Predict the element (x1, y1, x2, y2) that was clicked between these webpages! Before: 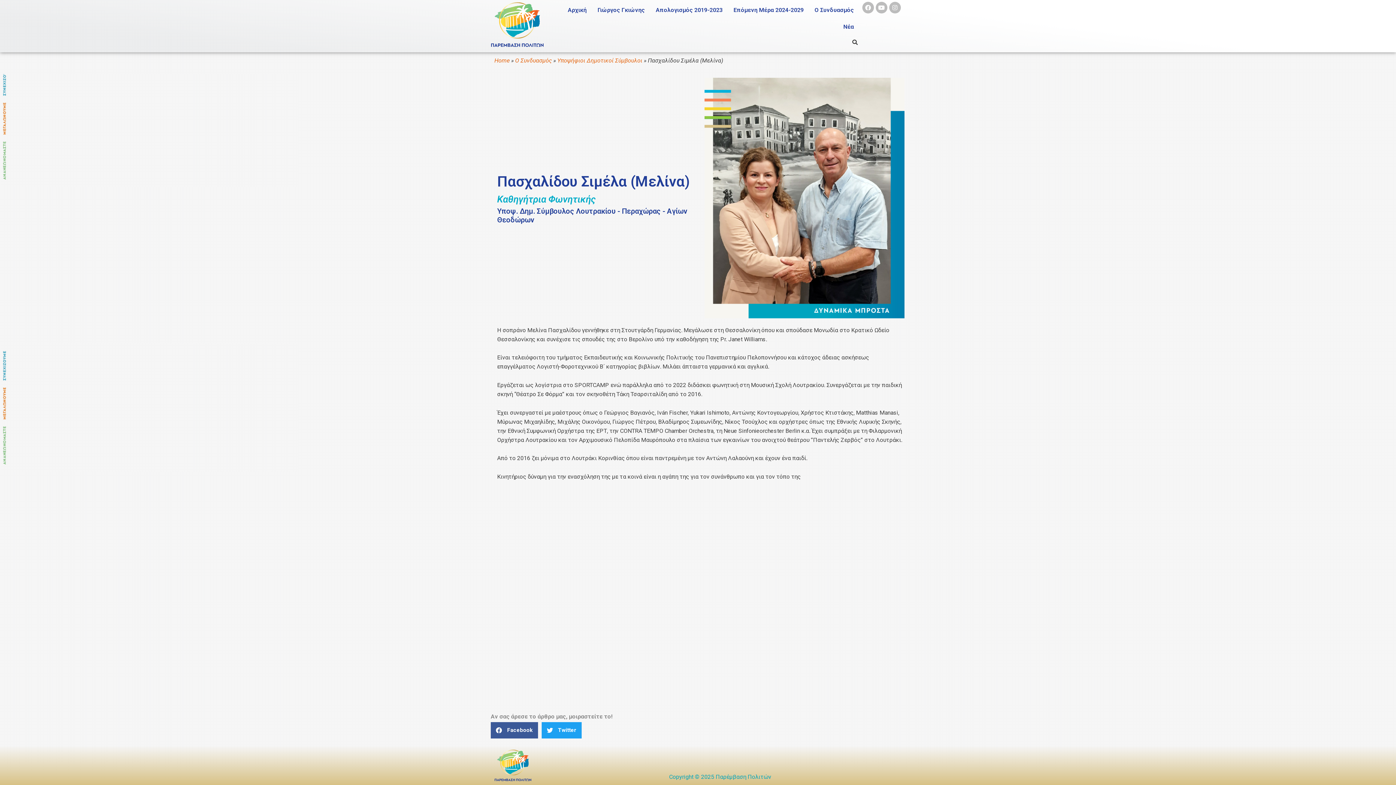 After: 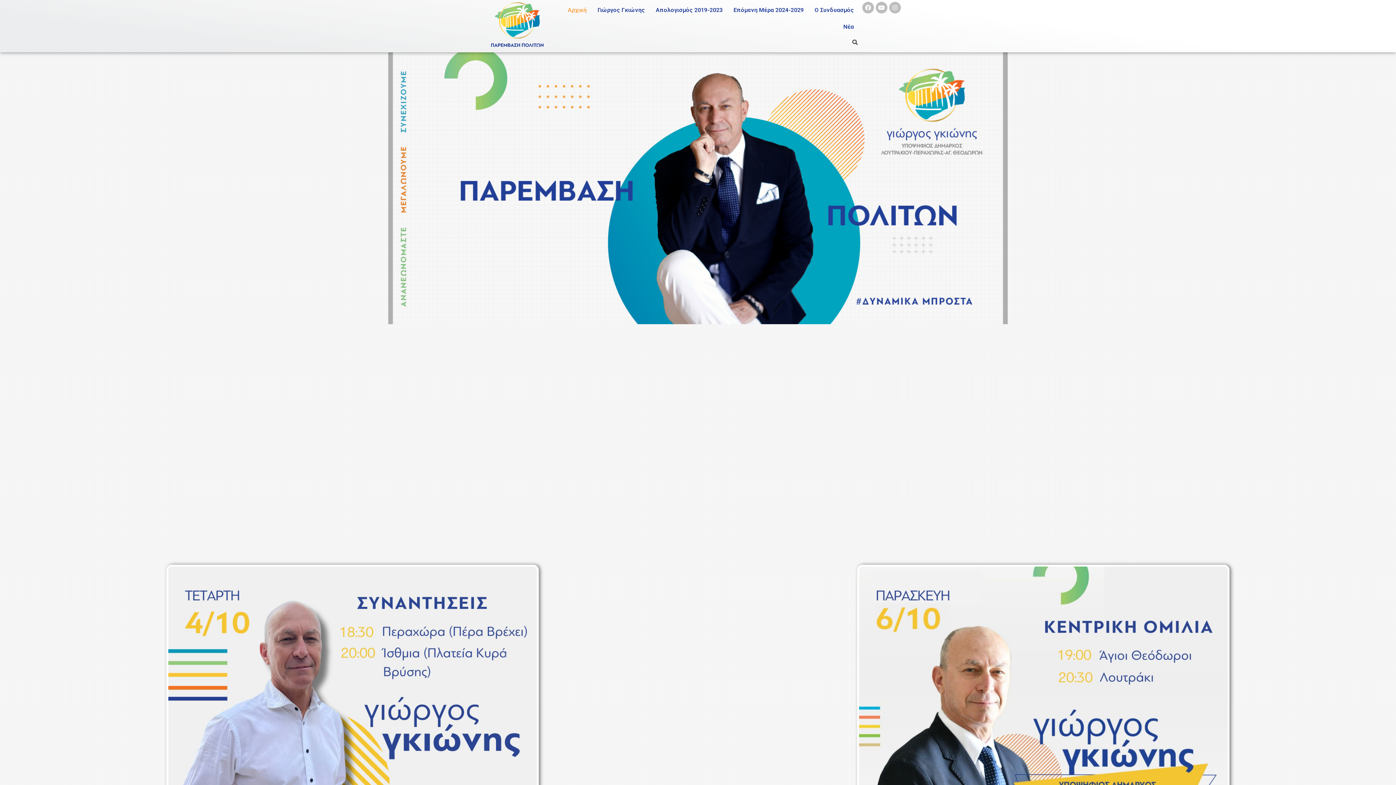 Action: bbox: (490, 1, 543, 47)